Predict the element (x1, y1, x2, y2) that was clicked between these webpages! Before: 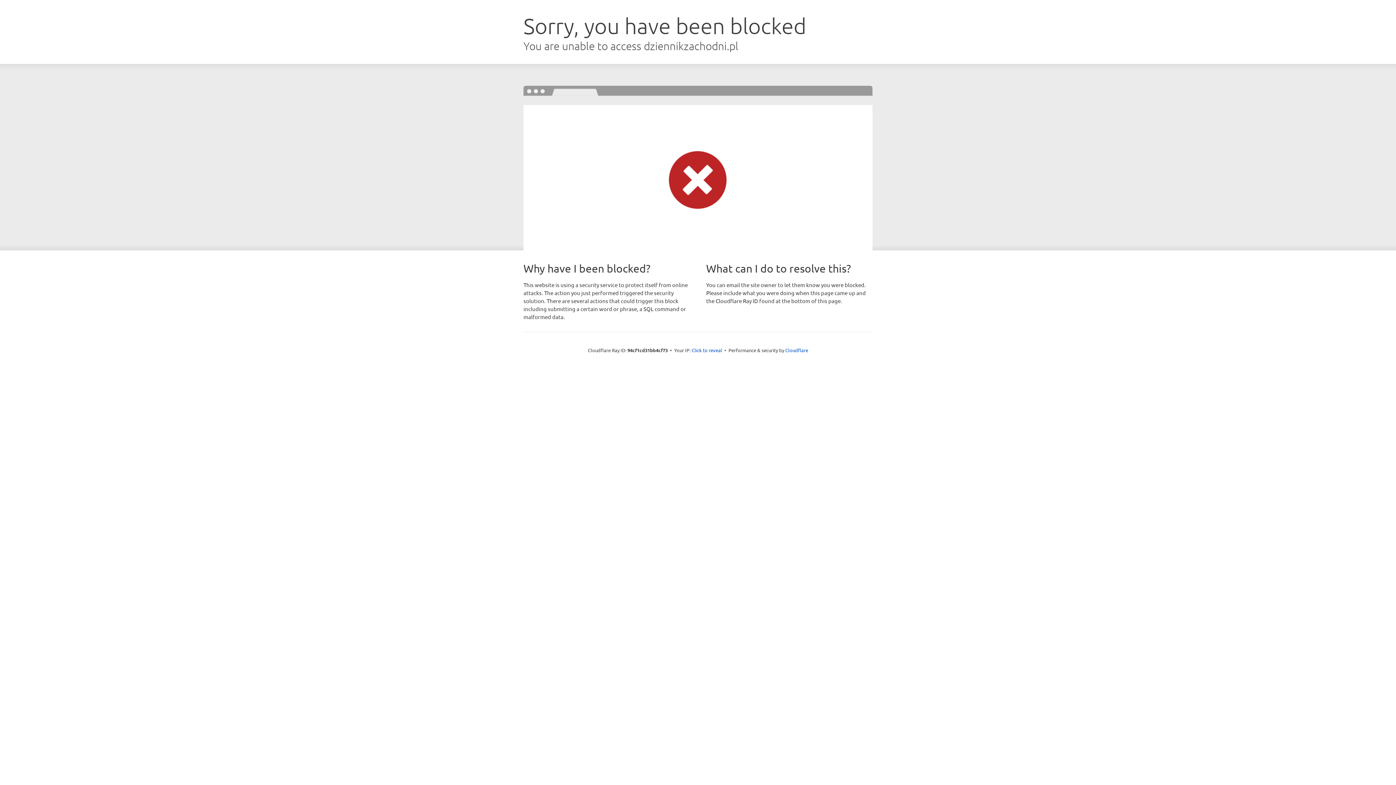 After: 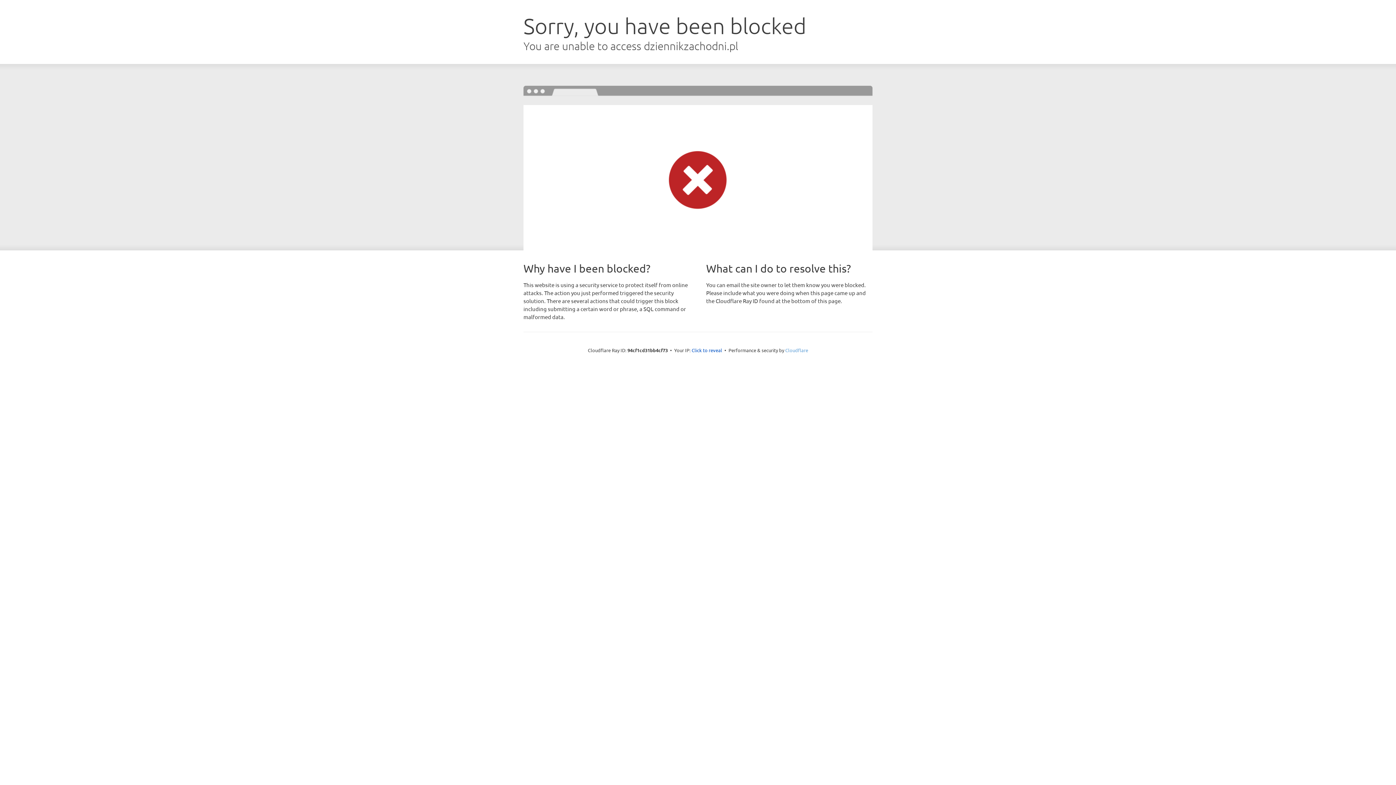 Action: bbox: (785, 347, 808, 353) label: Cloudflare